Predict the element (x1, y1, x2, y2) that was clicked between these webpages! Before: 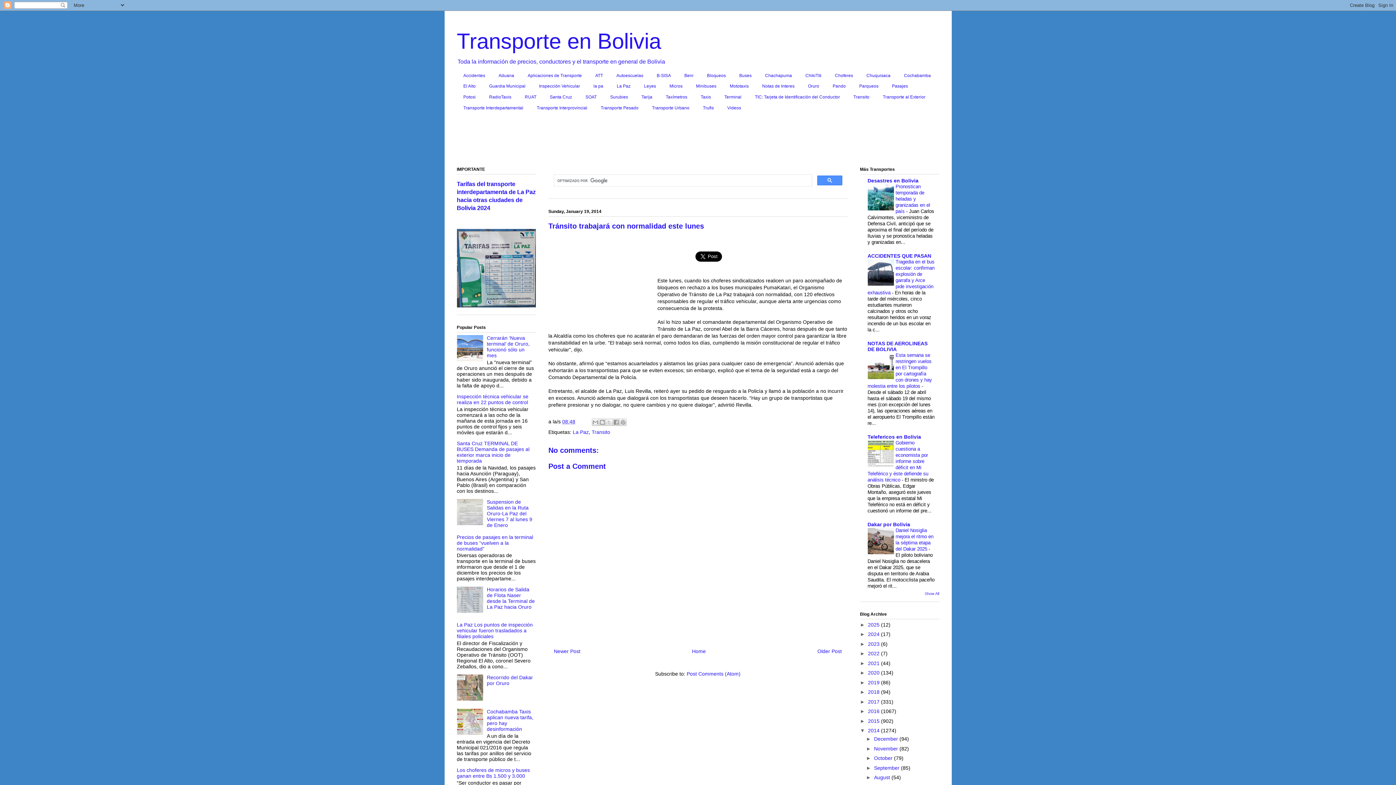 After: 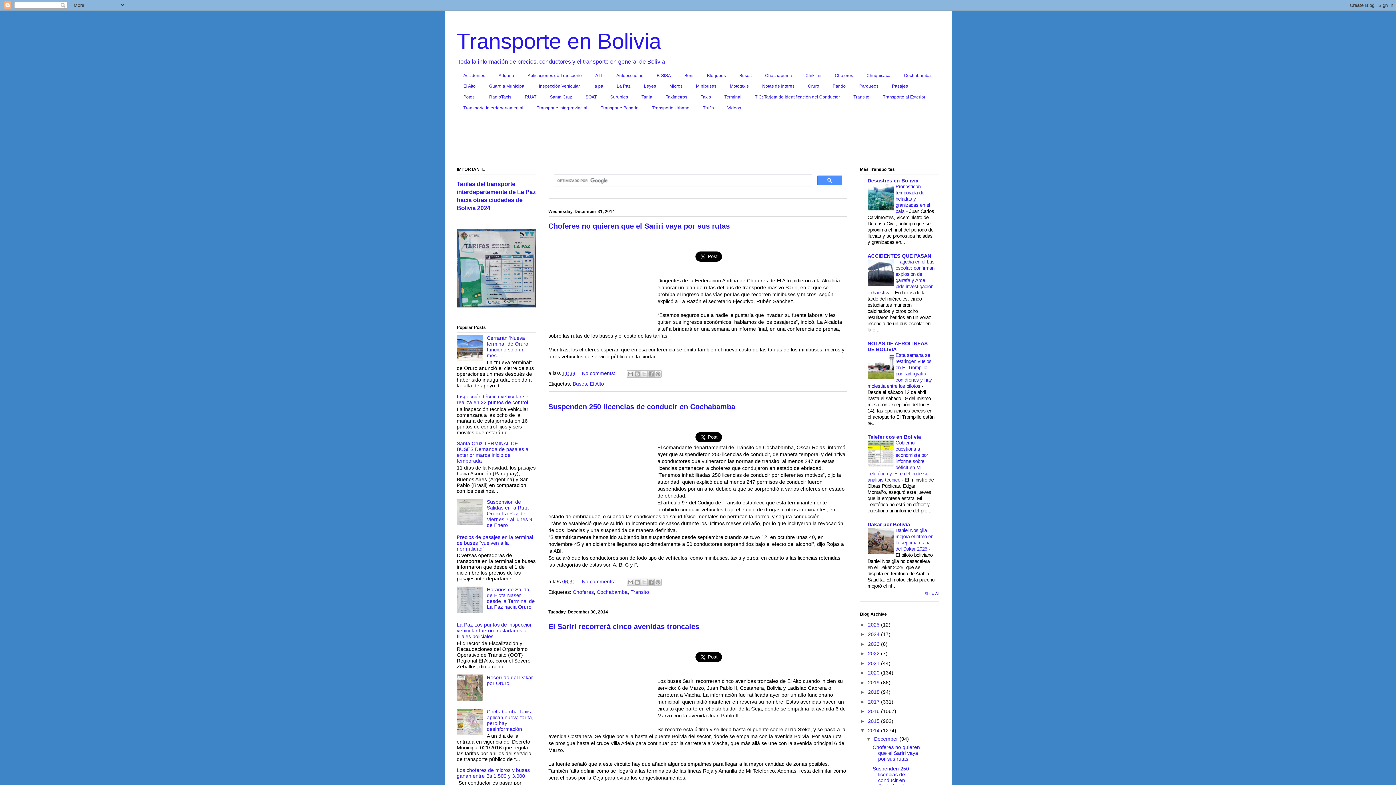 Action: bbox: (868, 728, 881, 733) label: 2014 